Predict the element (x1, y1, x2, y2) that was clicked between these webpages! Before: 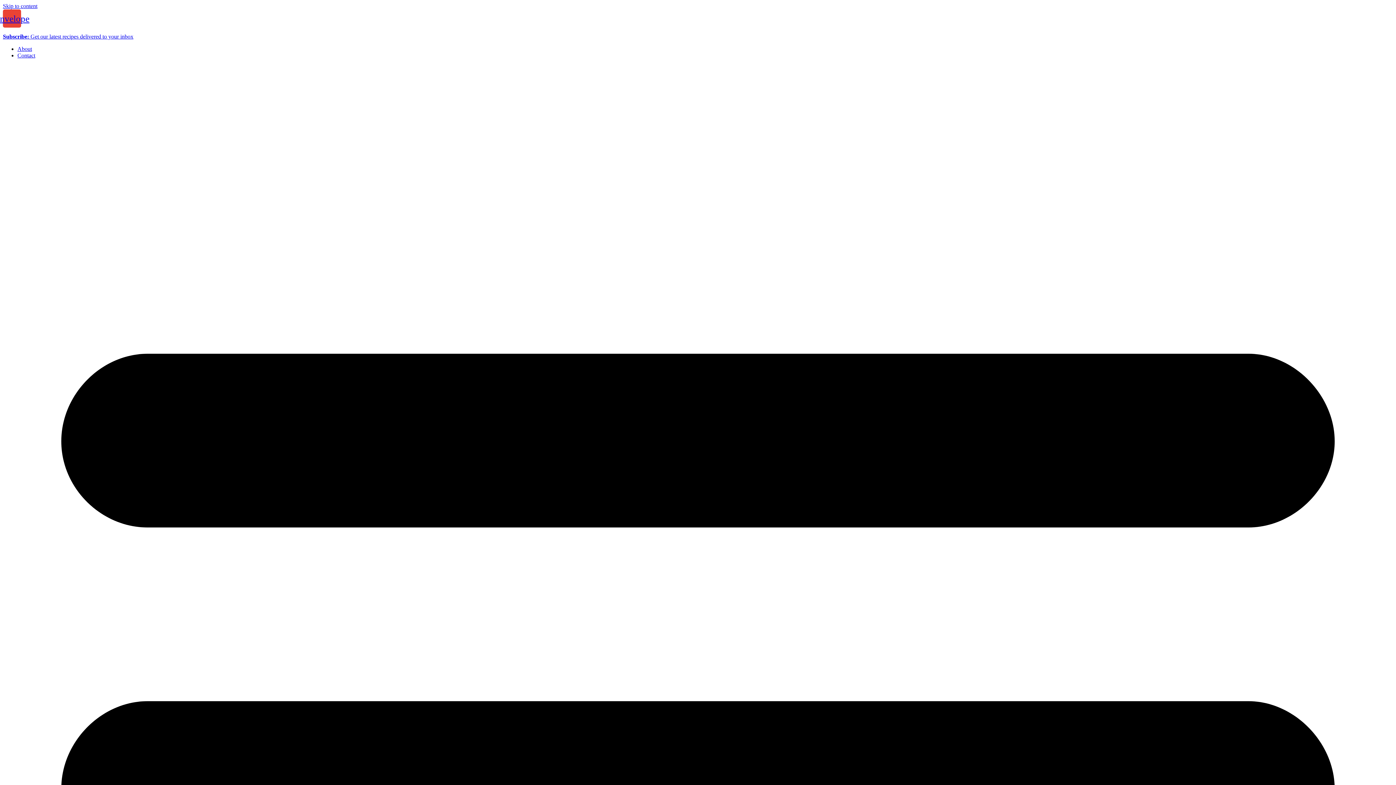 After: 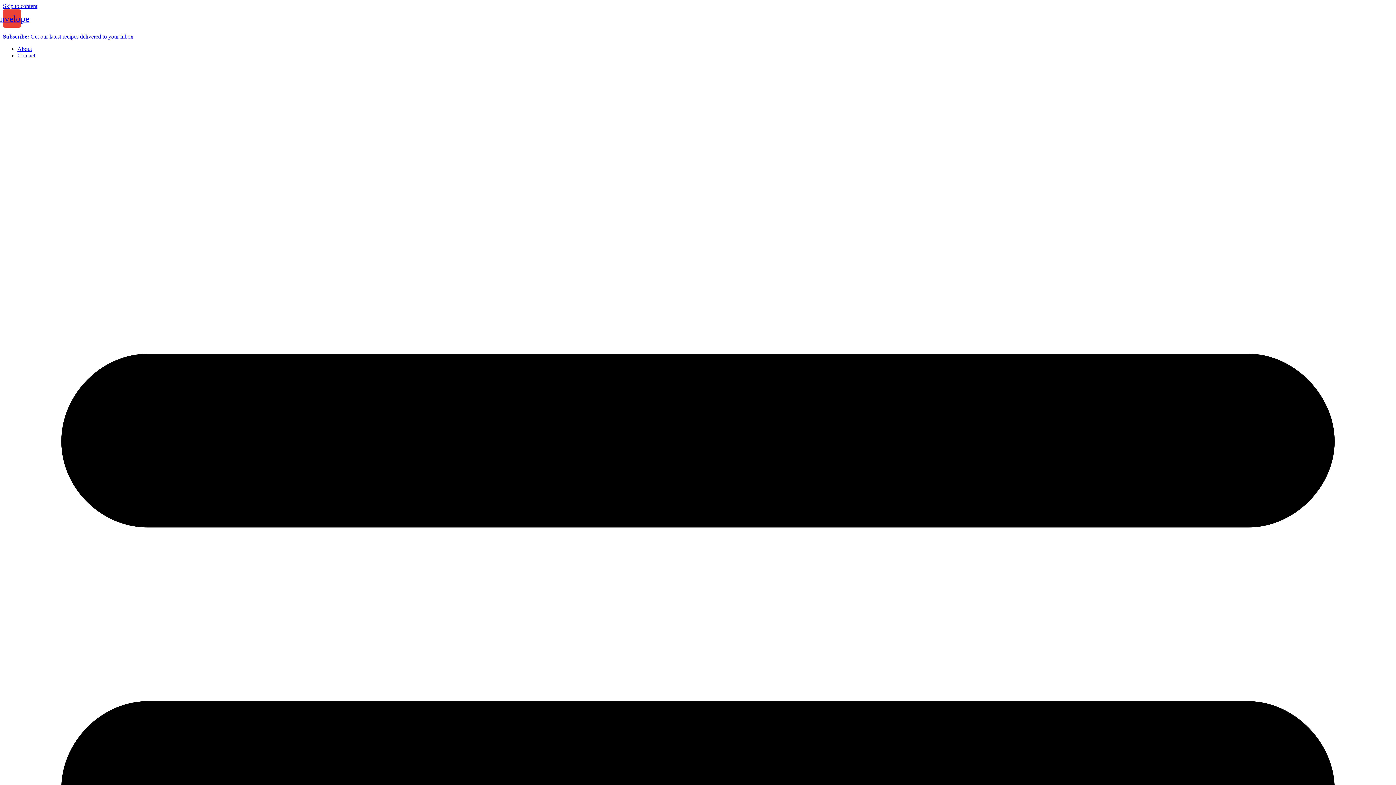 Action: bbox: (17, 45, 32, 52) label: About